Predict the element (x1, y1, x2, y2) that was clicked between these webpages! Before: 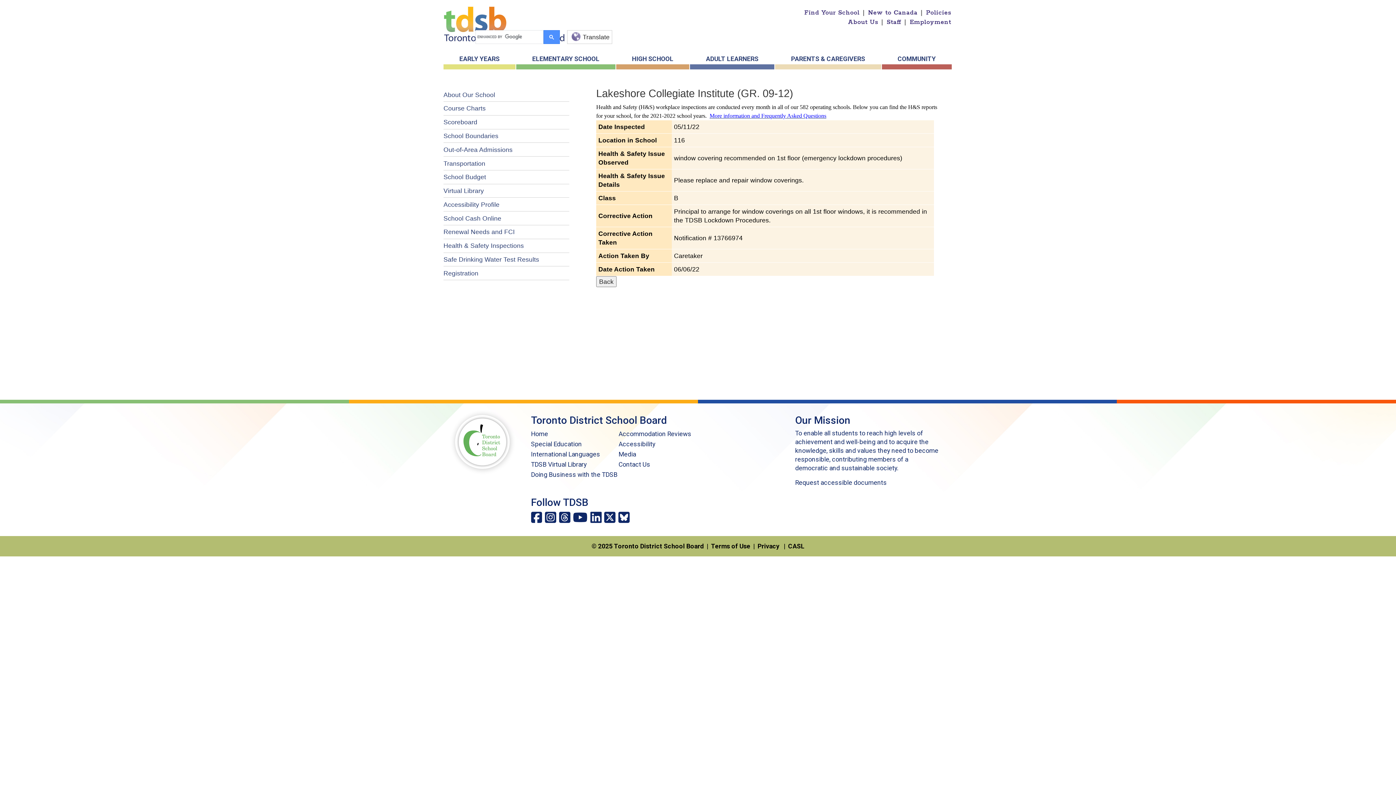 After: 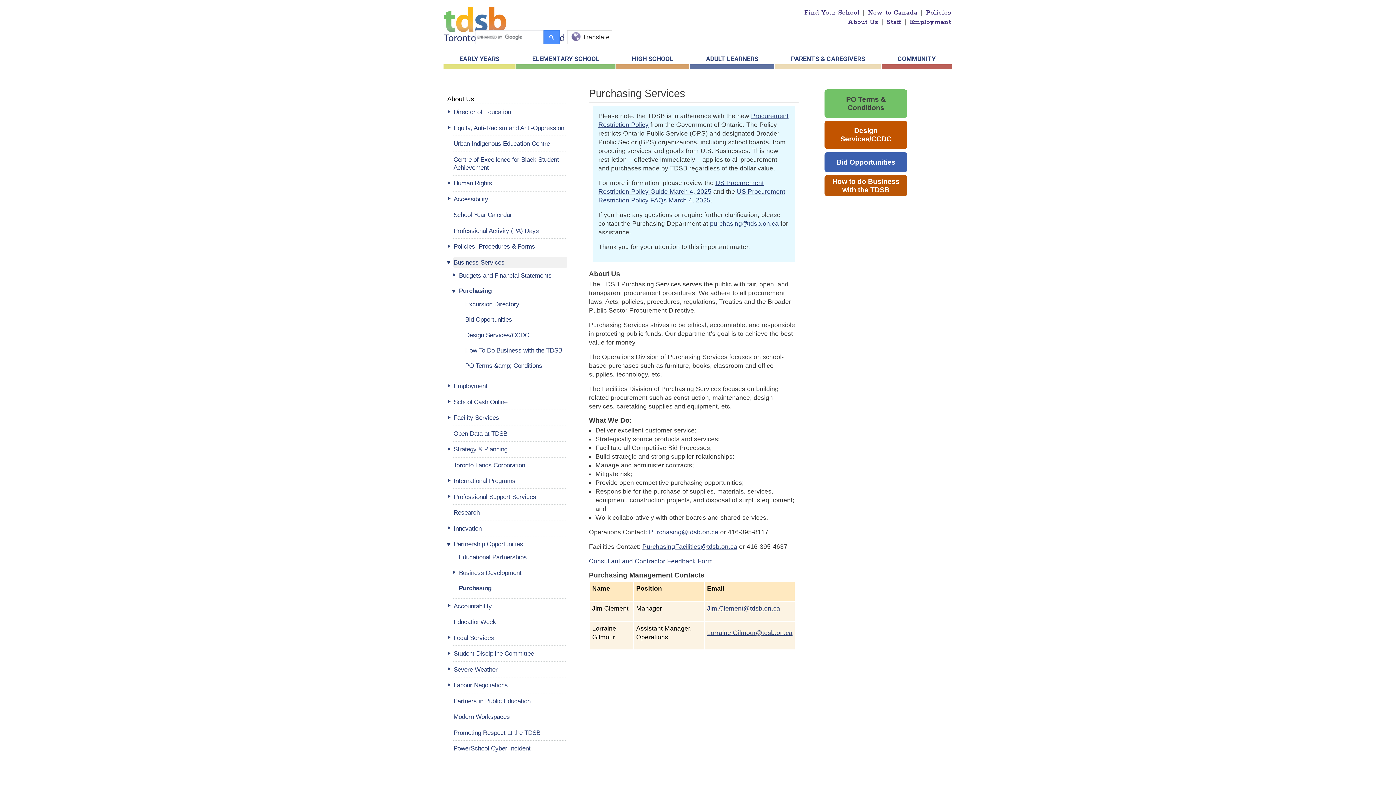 Action: bbox: (531, 471, 618, 478) label: Doing Business with the TDSB